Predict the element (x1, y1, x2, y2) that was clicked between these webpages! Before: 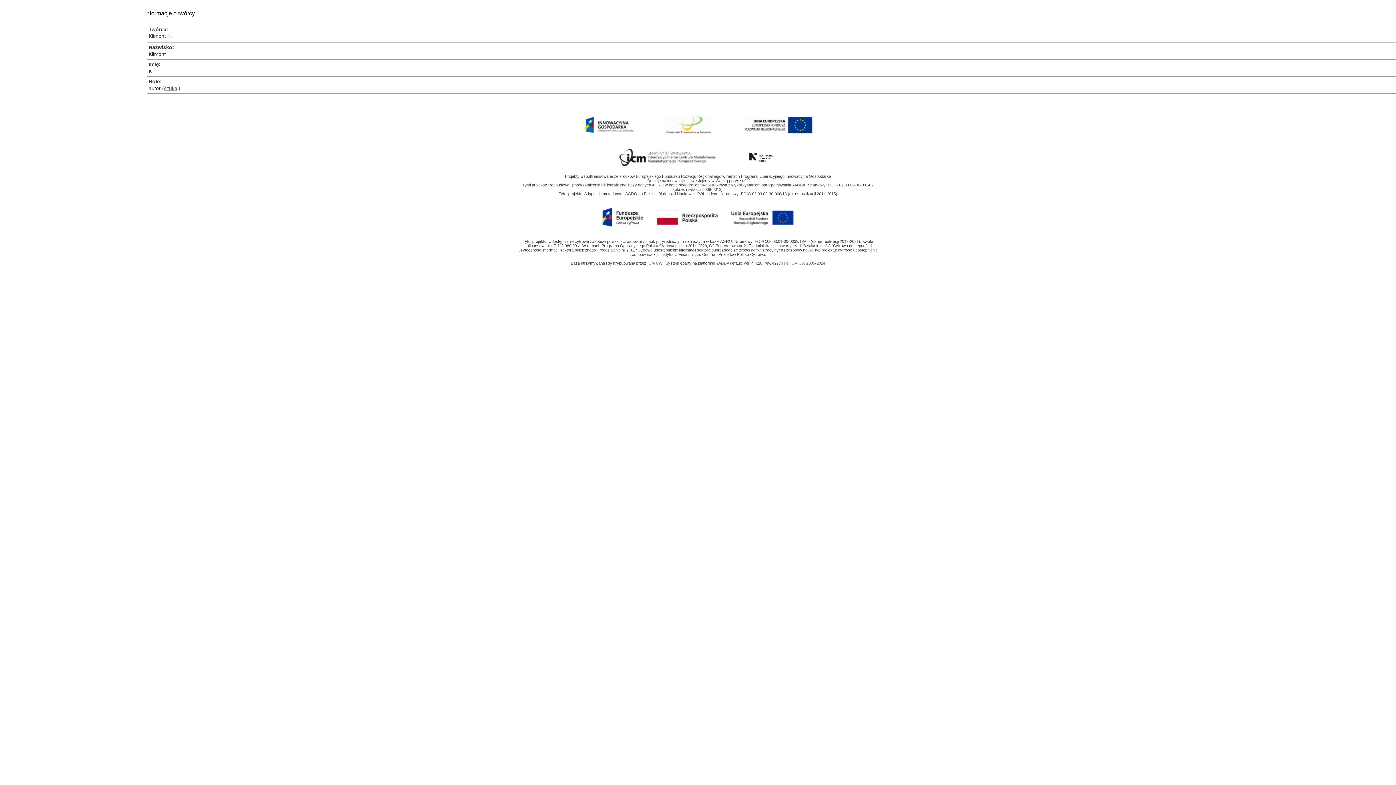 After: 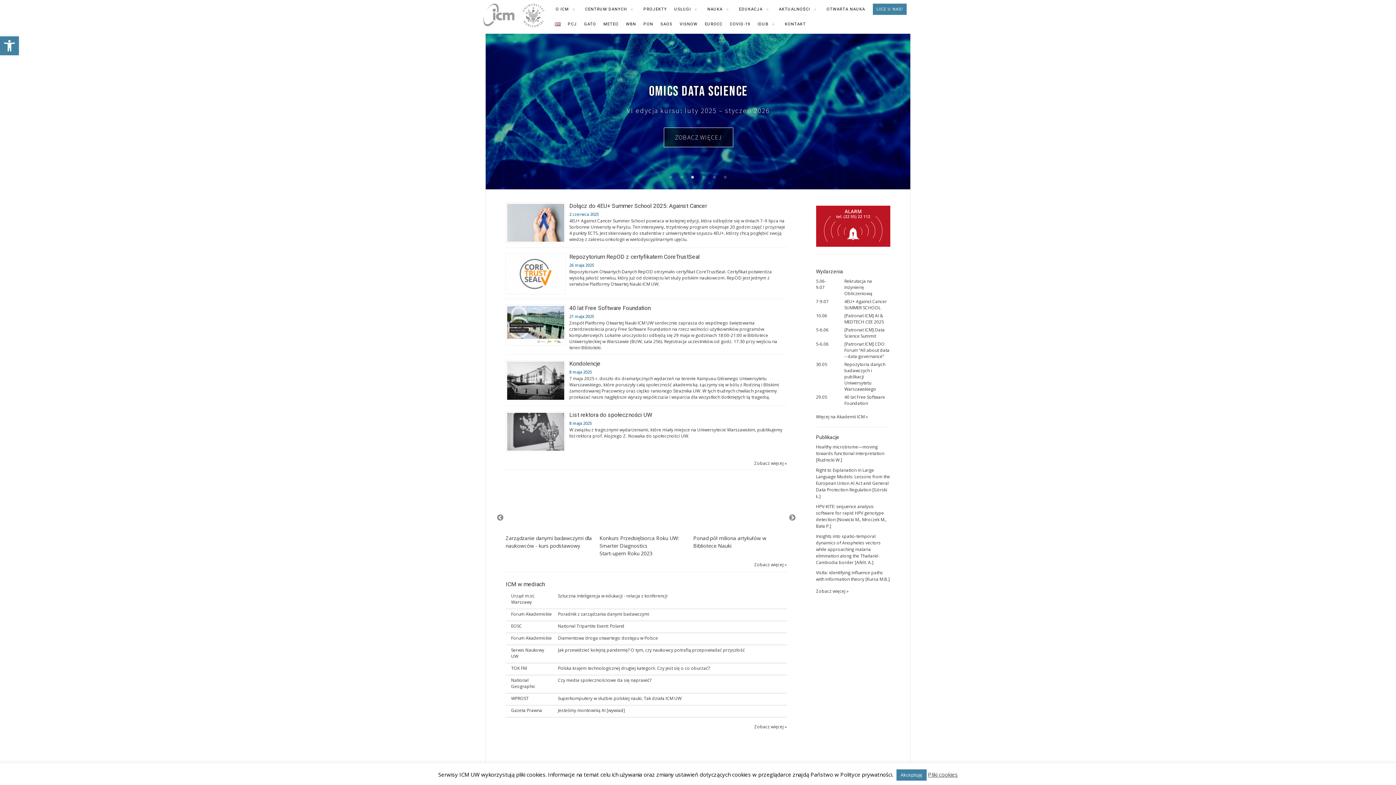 Action: label: ICM UW  bbox: (647, 261, 663, 265)